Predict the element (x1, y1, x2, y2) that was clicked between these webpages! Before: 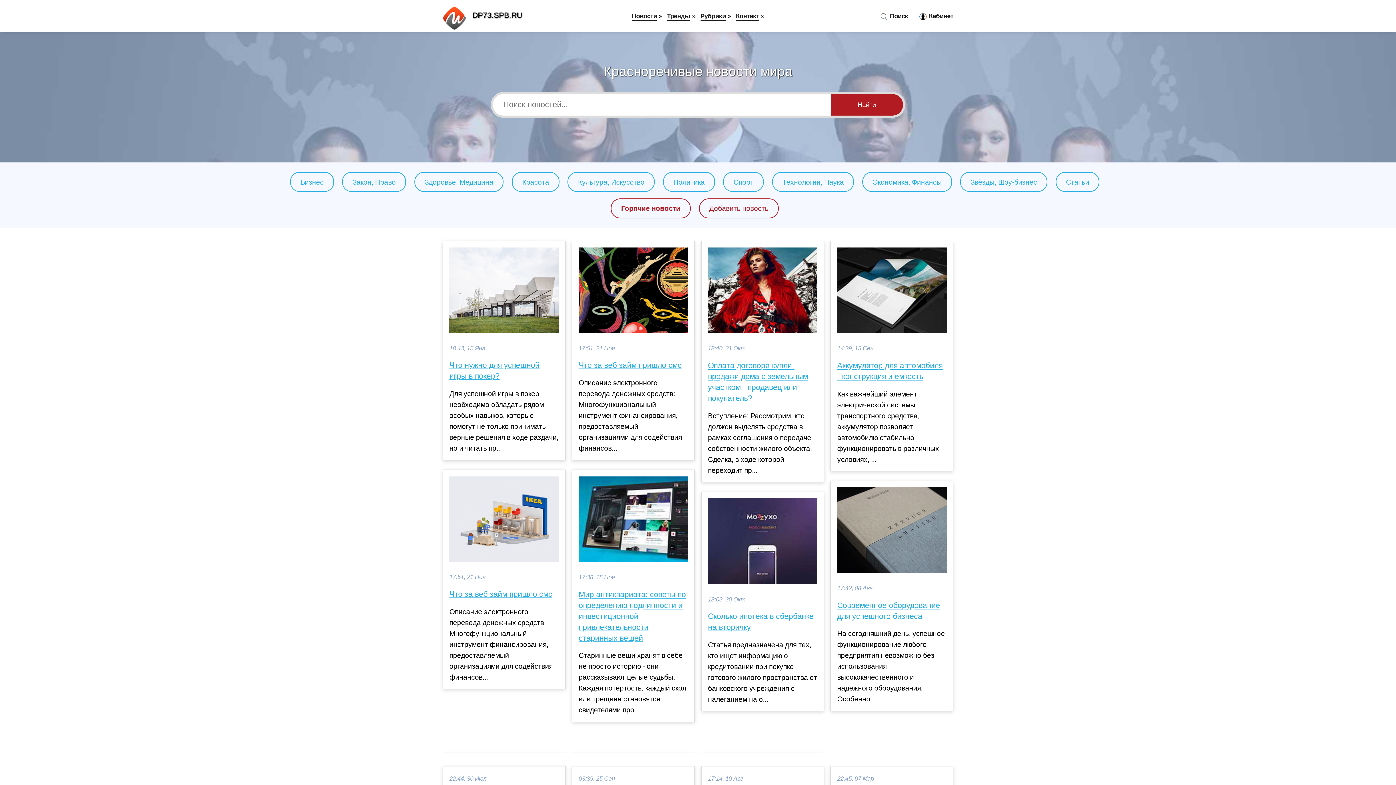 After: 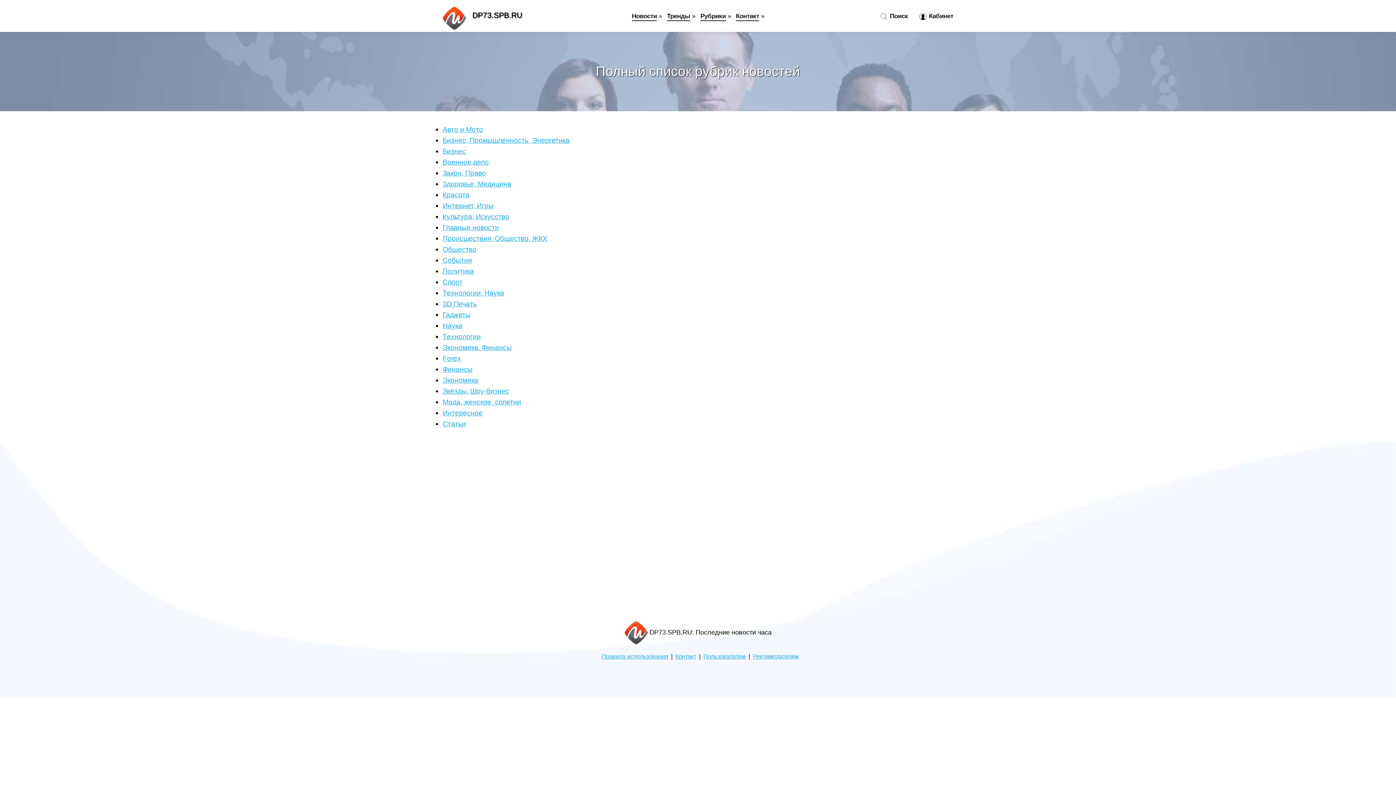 Action: bbox: (700, 12, 726, 21) label: Рубрики